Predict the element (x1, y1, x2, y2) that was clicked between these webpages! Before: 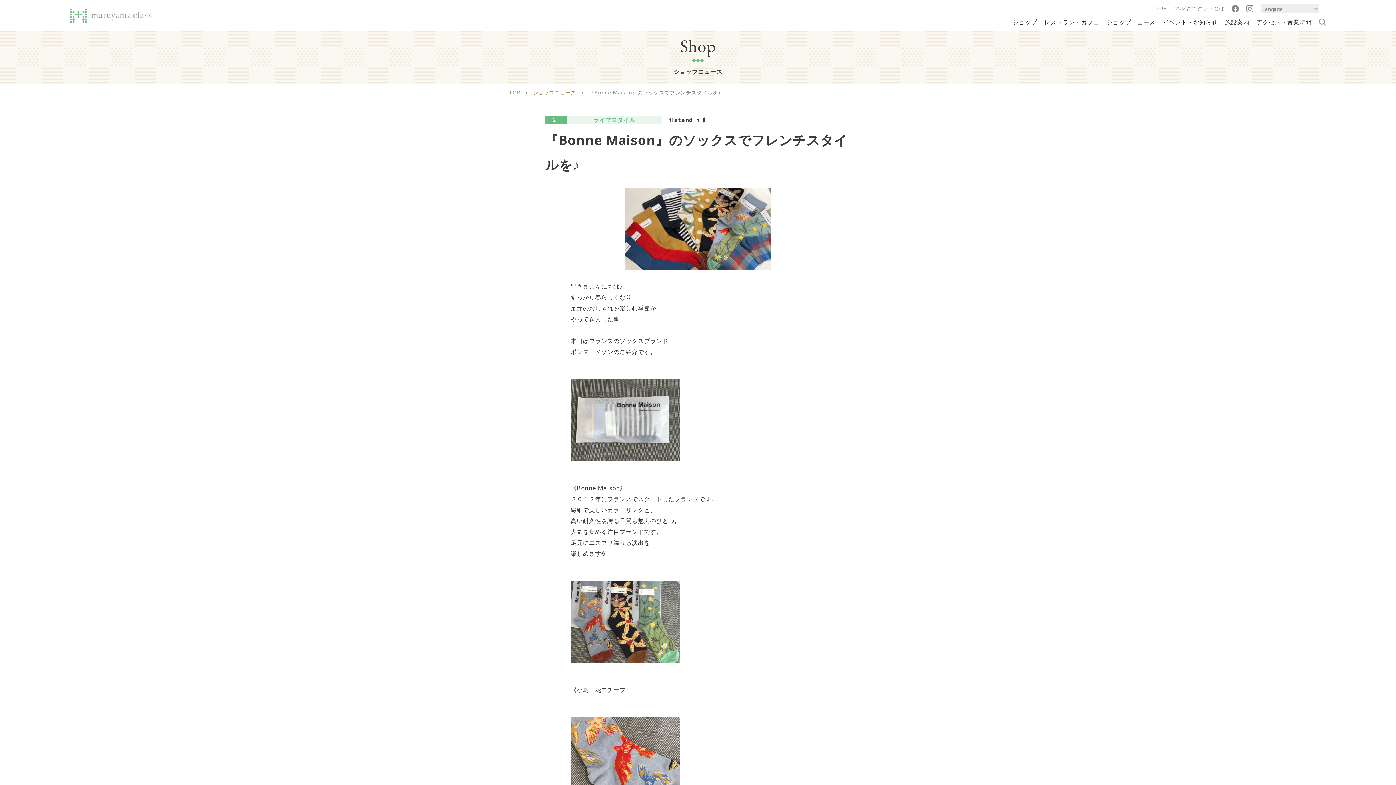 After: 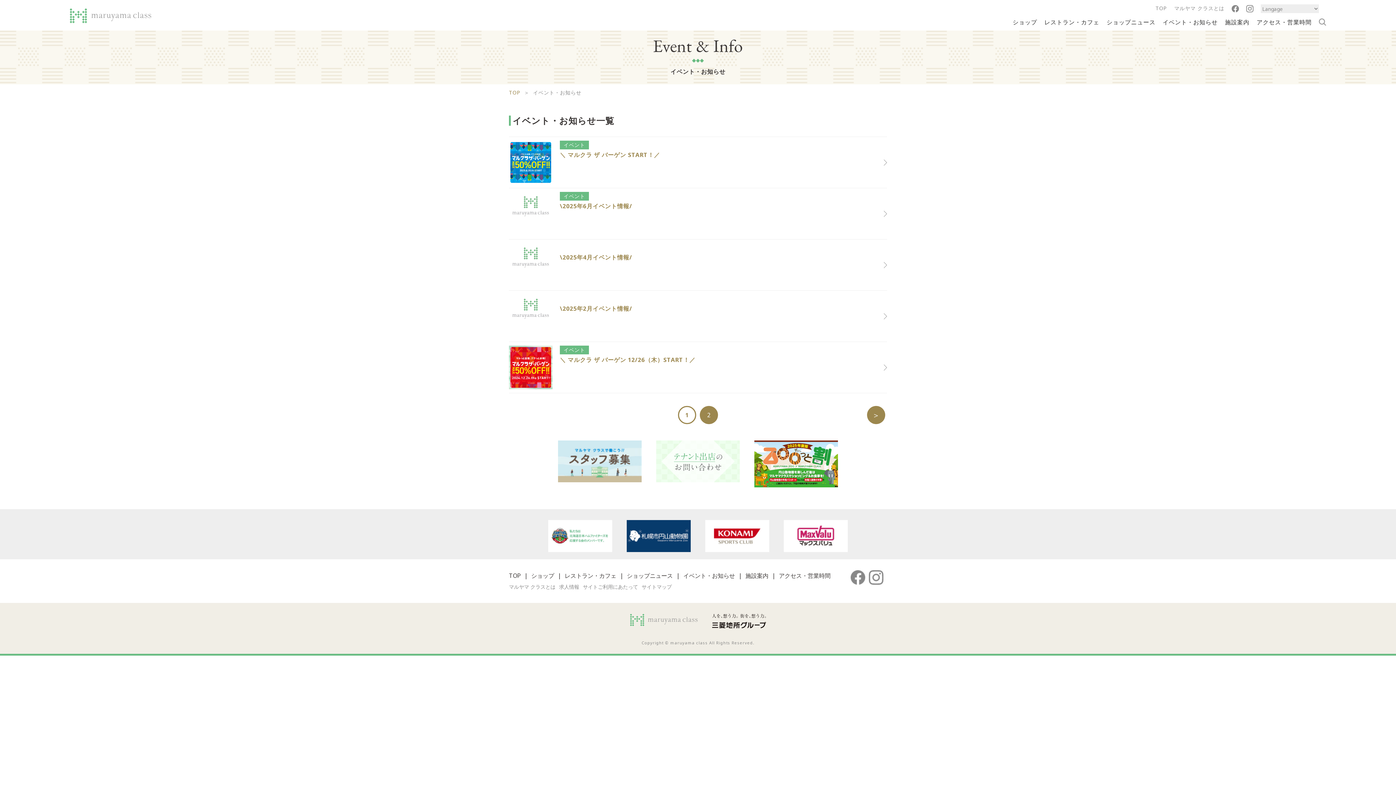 Action: label: イベント・お知らせ bbox: (1163, 18, 1218, 26)